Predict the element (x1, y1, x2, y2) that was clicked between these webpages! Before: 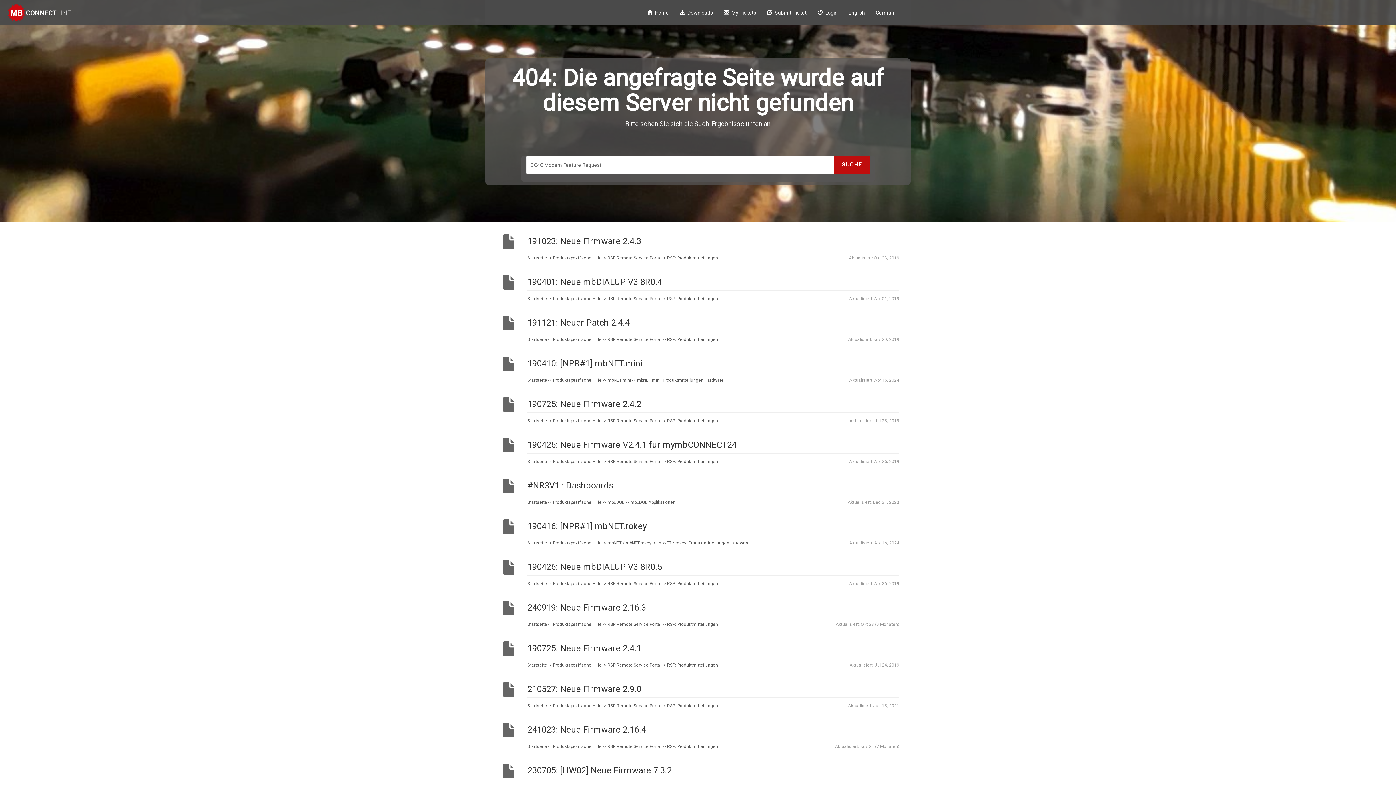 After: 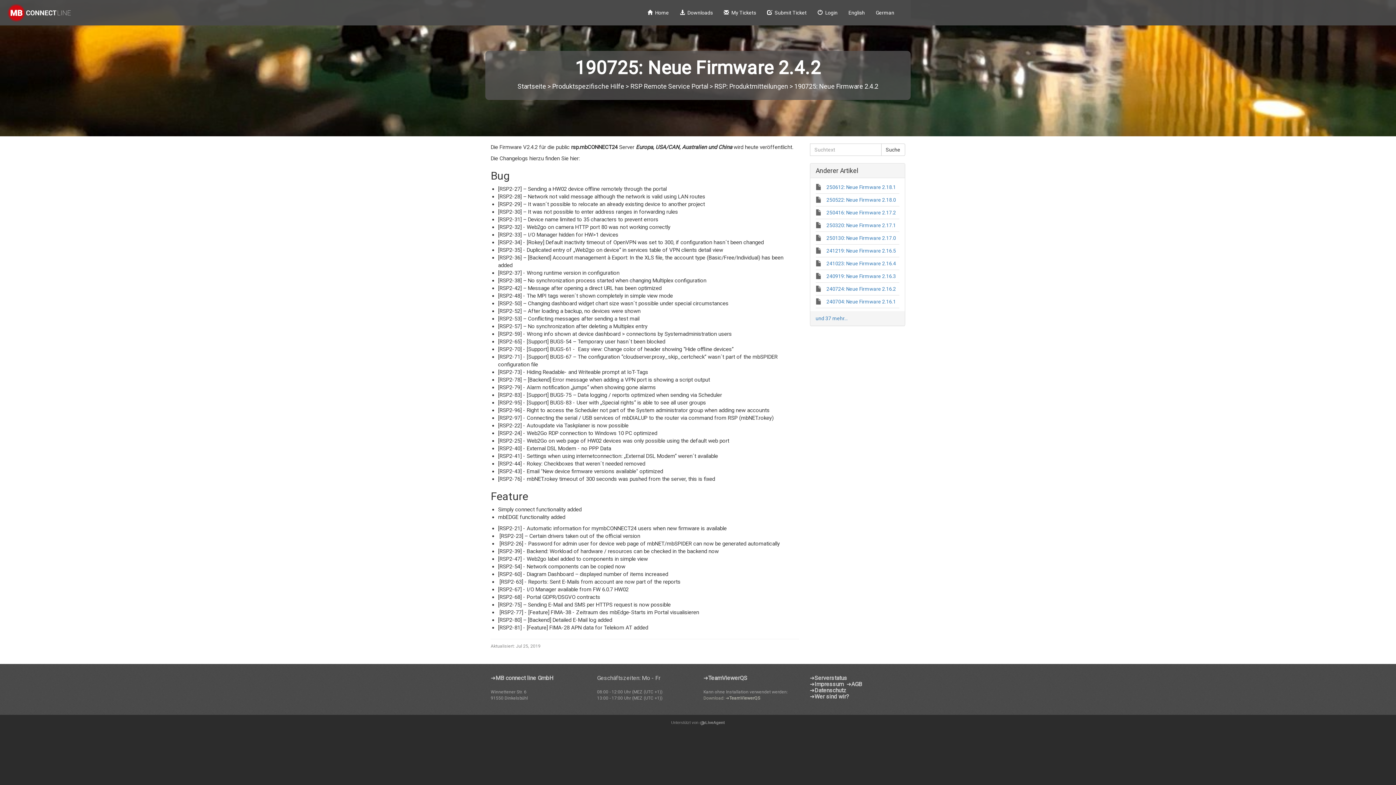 Action: label: 190725: Neue Firmware 2.4.2
Aktualisiert: Jul 25, 2019
Startseite -> Produktspezifische Hilfe -> RSP Remote Service Portal -> RSP: Produktmitteilungen bbox: (490, 392, 905, 433)